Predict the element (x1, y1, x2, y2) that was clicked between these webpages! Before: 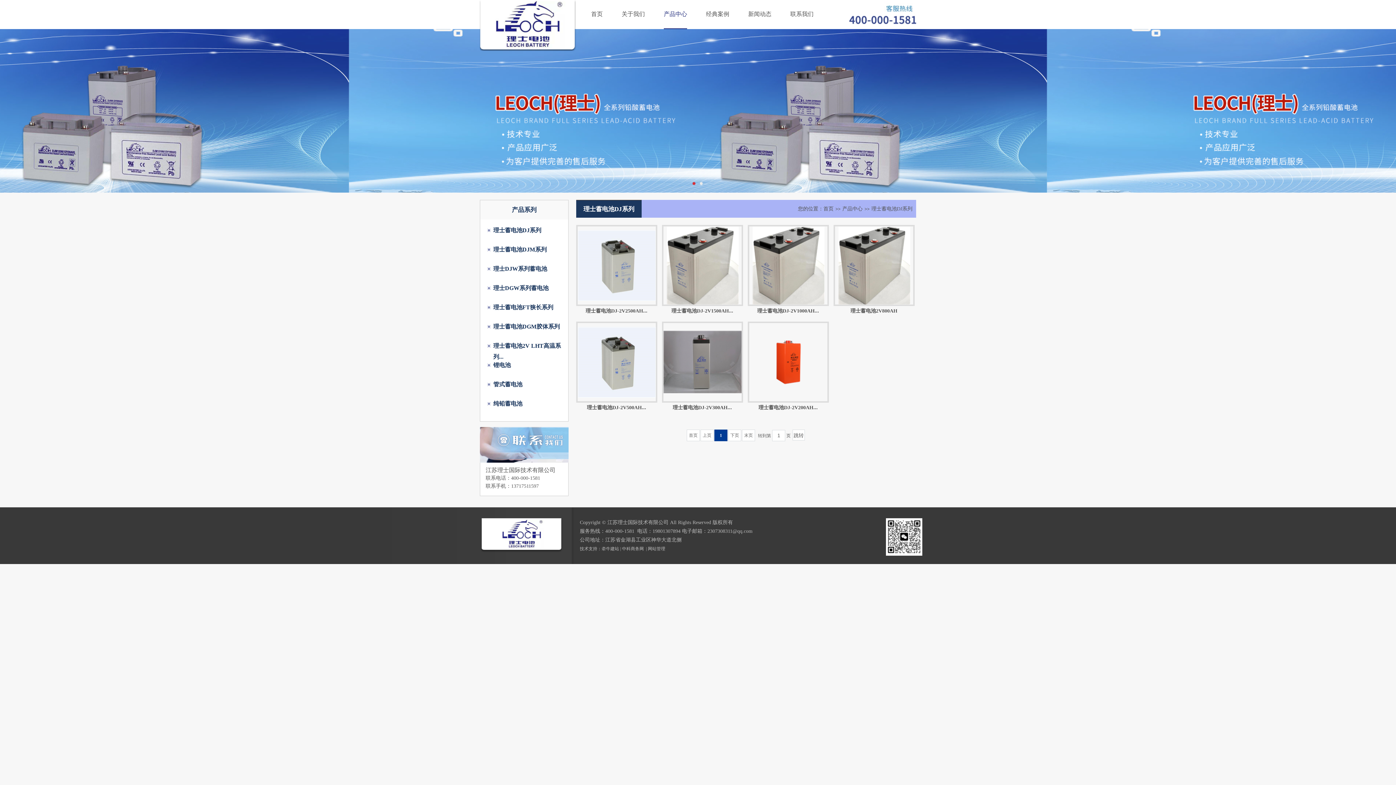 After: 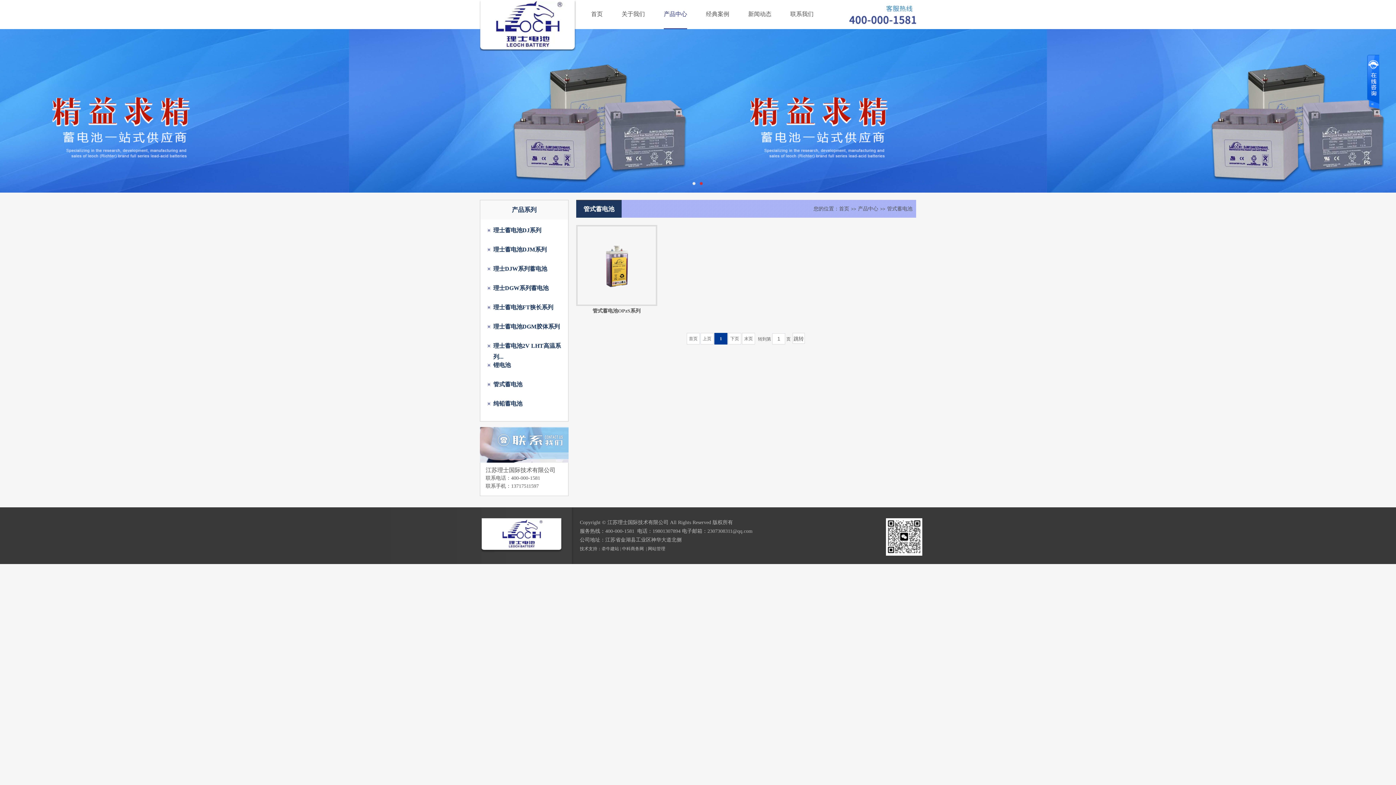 Action: bbox: (484, 379, 565, 390) label: 管式蓄电池